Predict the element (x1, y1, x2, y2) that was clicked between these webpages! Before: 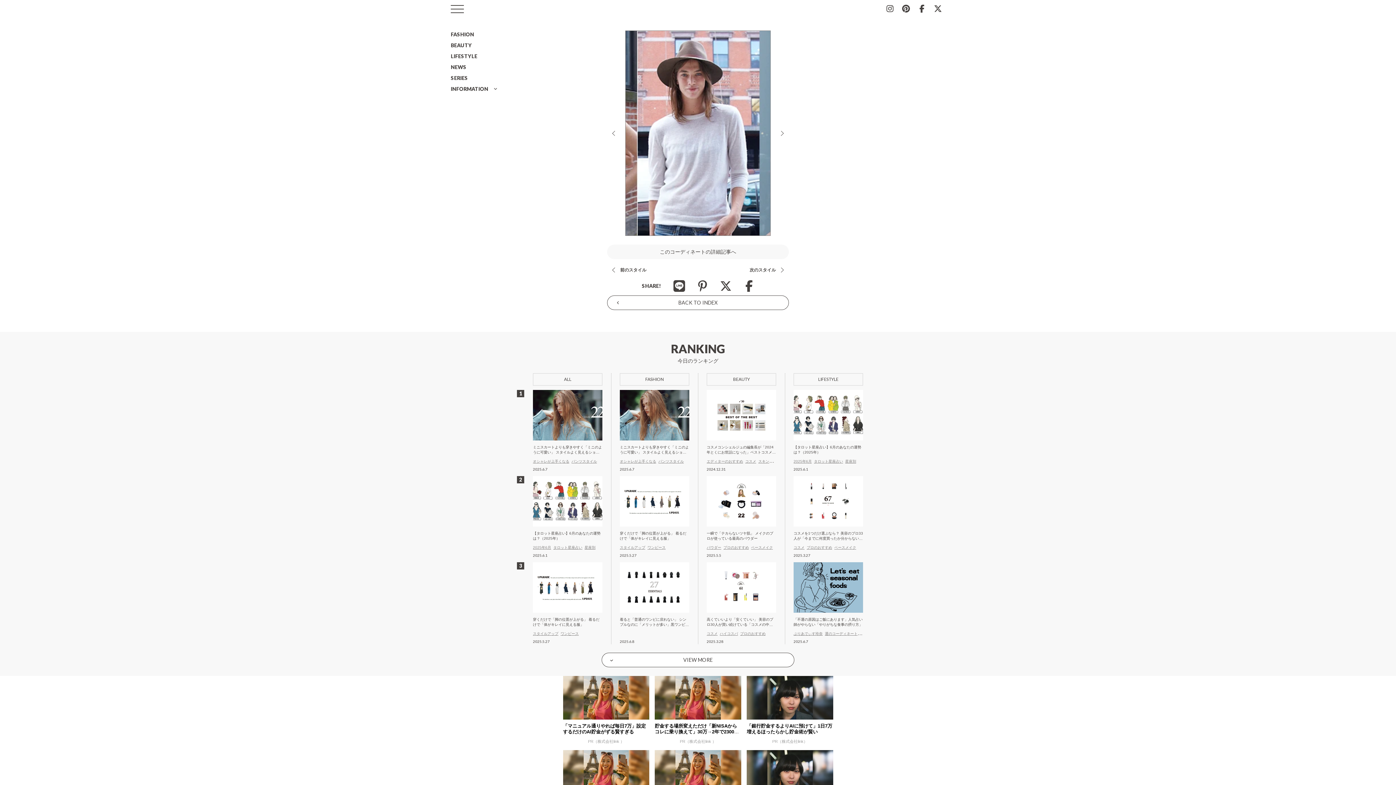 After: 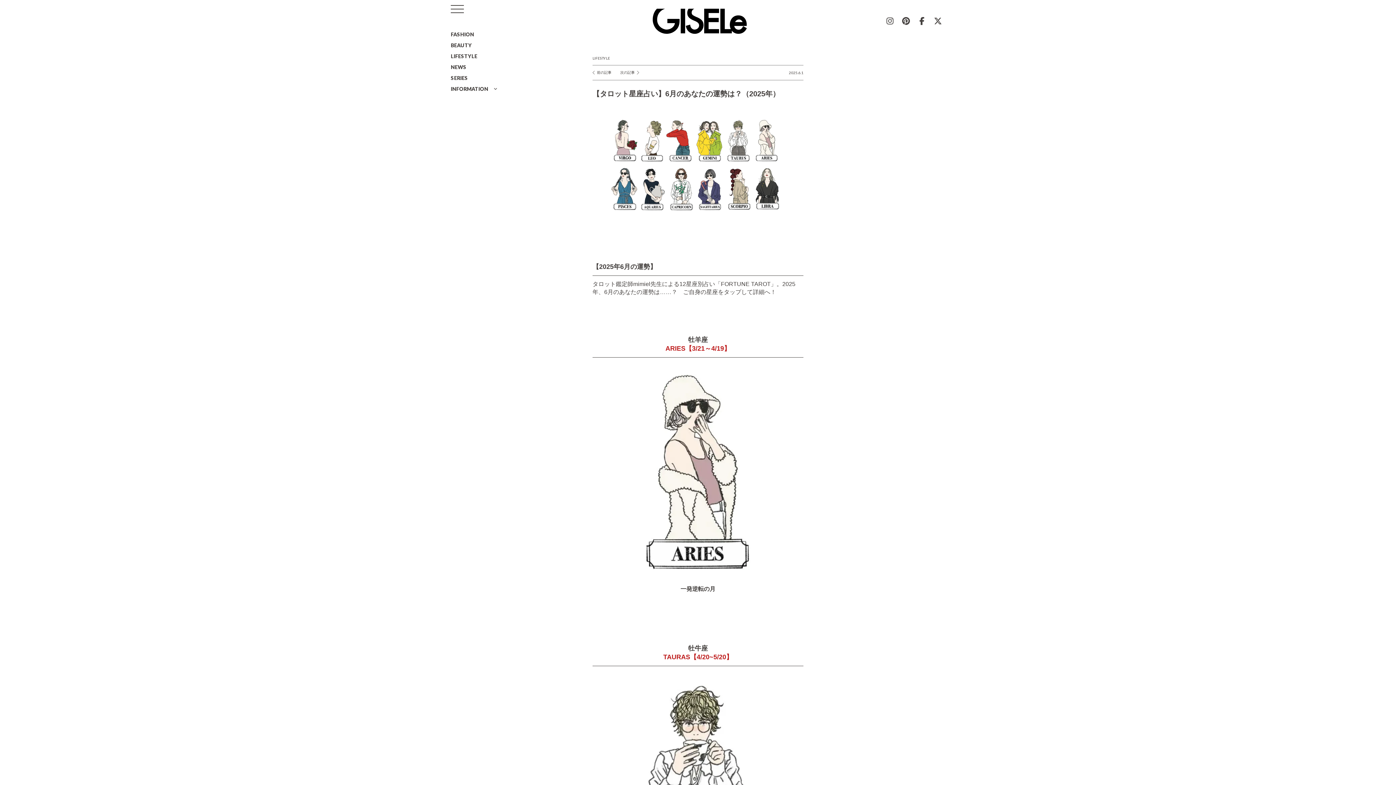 Action: bbox: (793, 390, 863, 472) label: 【タロット星座占い】6月のあなたの運勢は？（2025年）
2025年6月タロット星座占い星座別

2025.6.1